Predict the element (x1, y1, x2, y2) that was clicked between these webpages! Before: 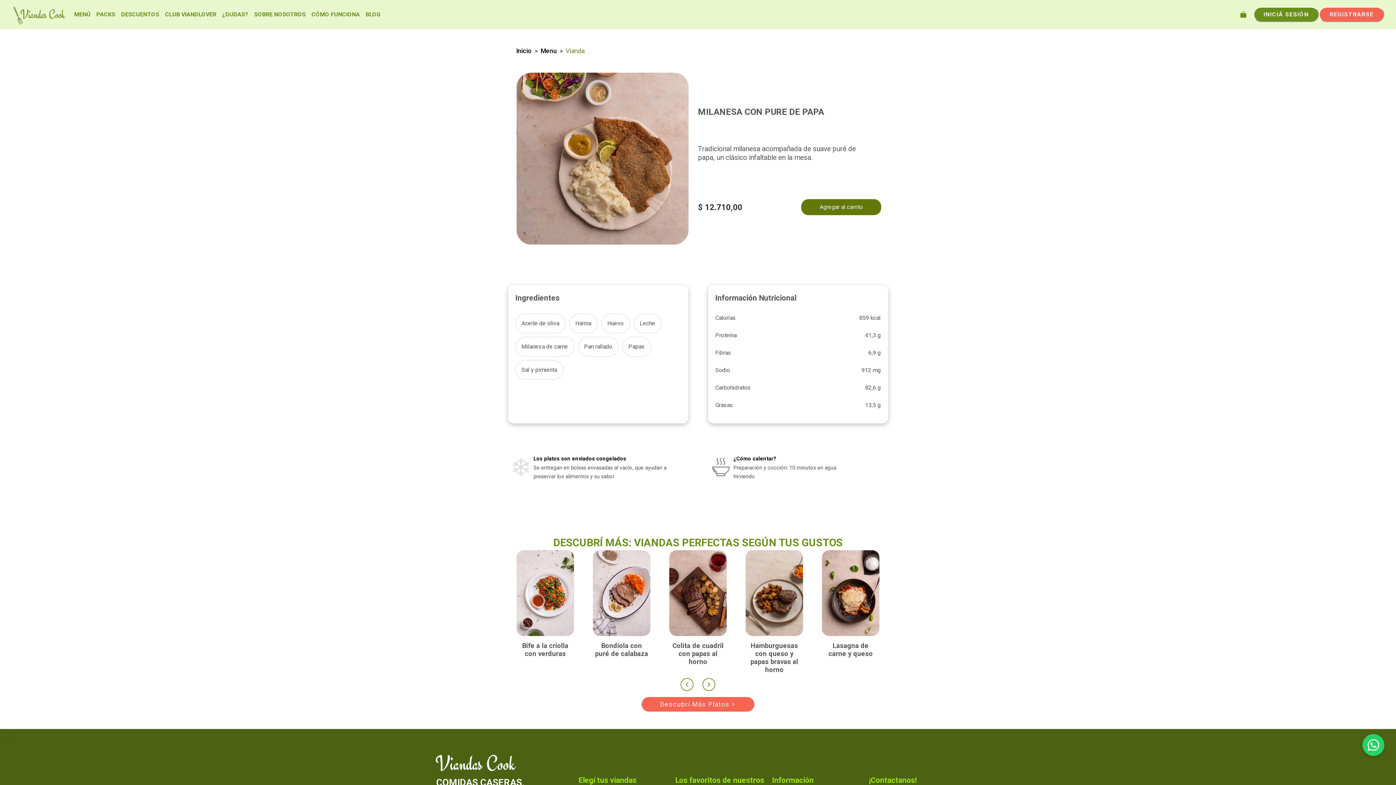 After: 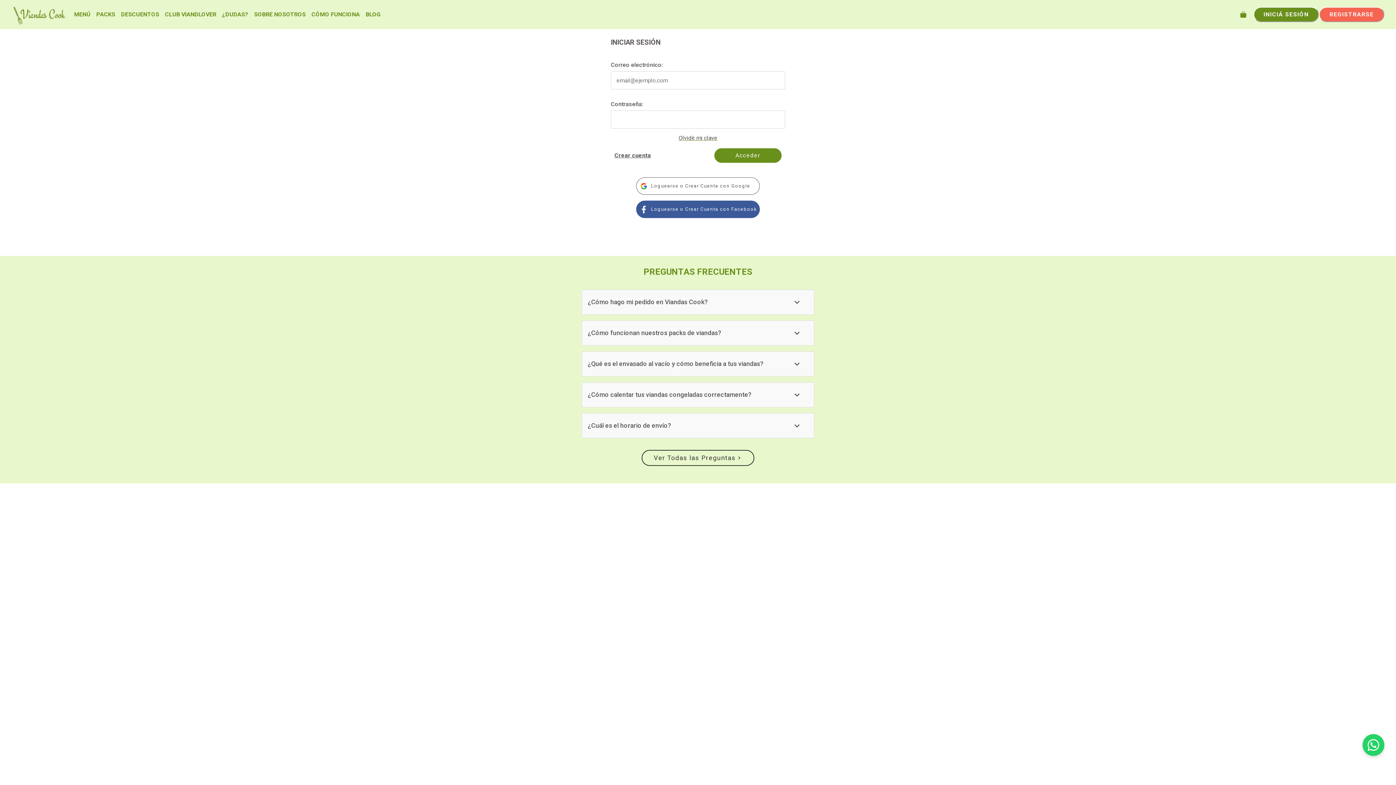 Action: label: INICIÁ SESIÓN bbox: (1253, 6, 1319, 22)